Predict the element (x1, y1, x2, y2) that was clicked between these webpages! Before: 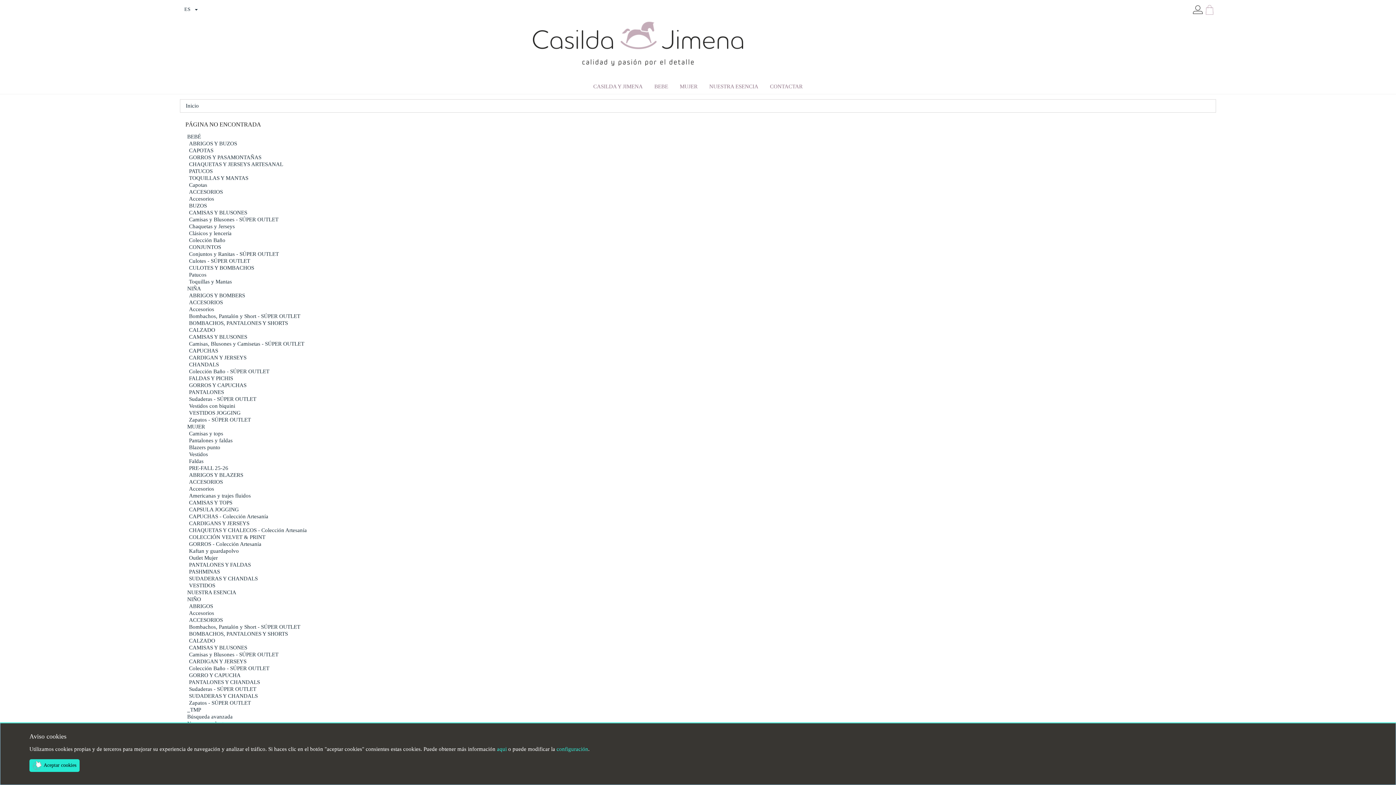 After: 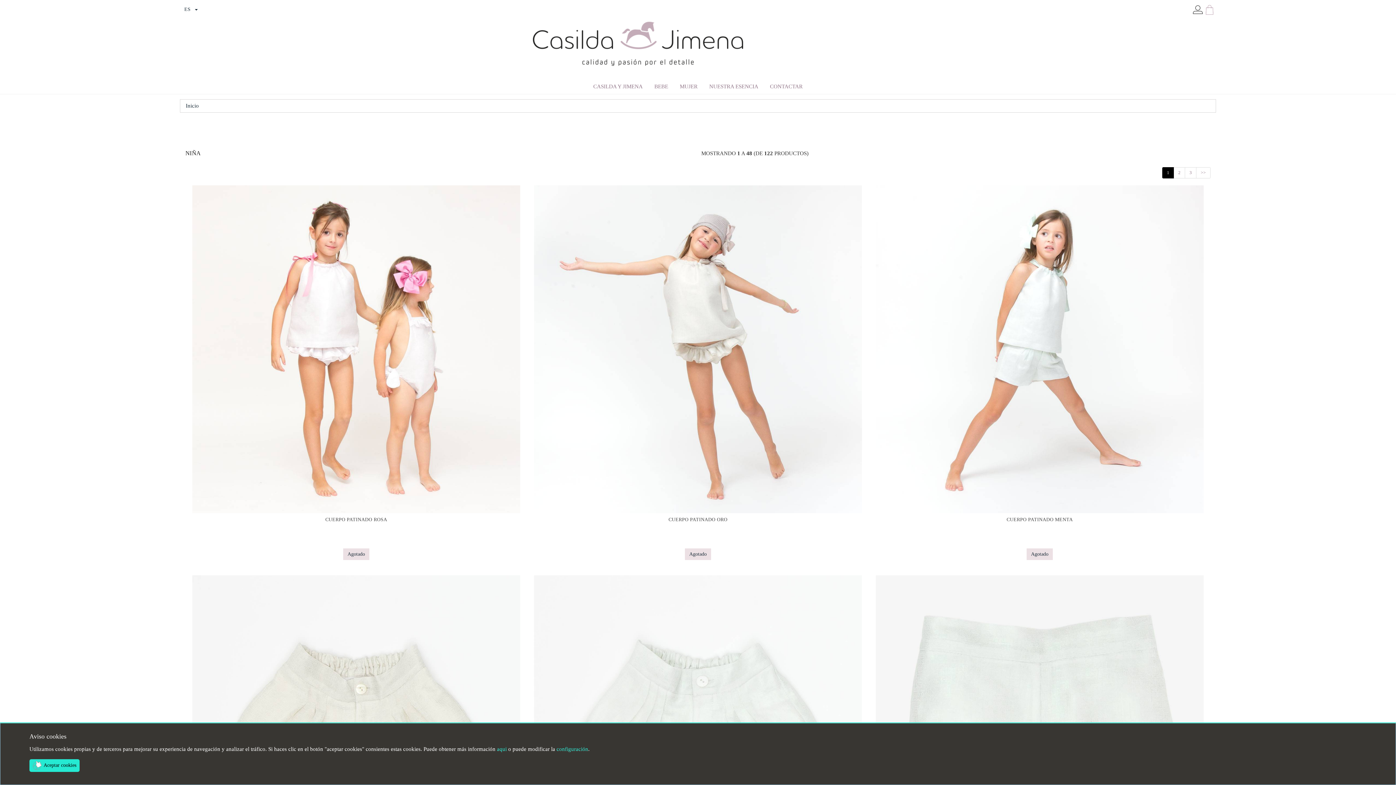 Action: label: NIÑA bbox: (187, 285, 201, 291)